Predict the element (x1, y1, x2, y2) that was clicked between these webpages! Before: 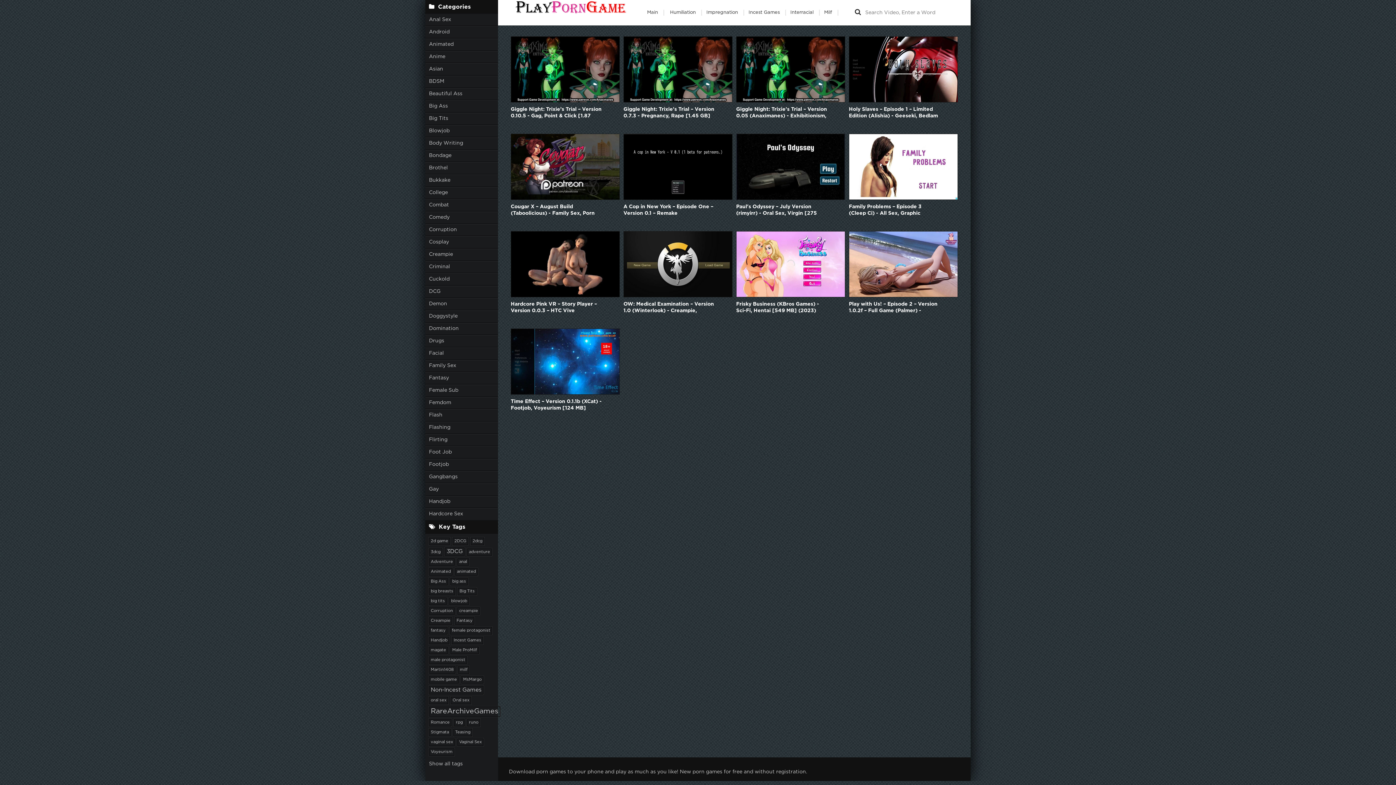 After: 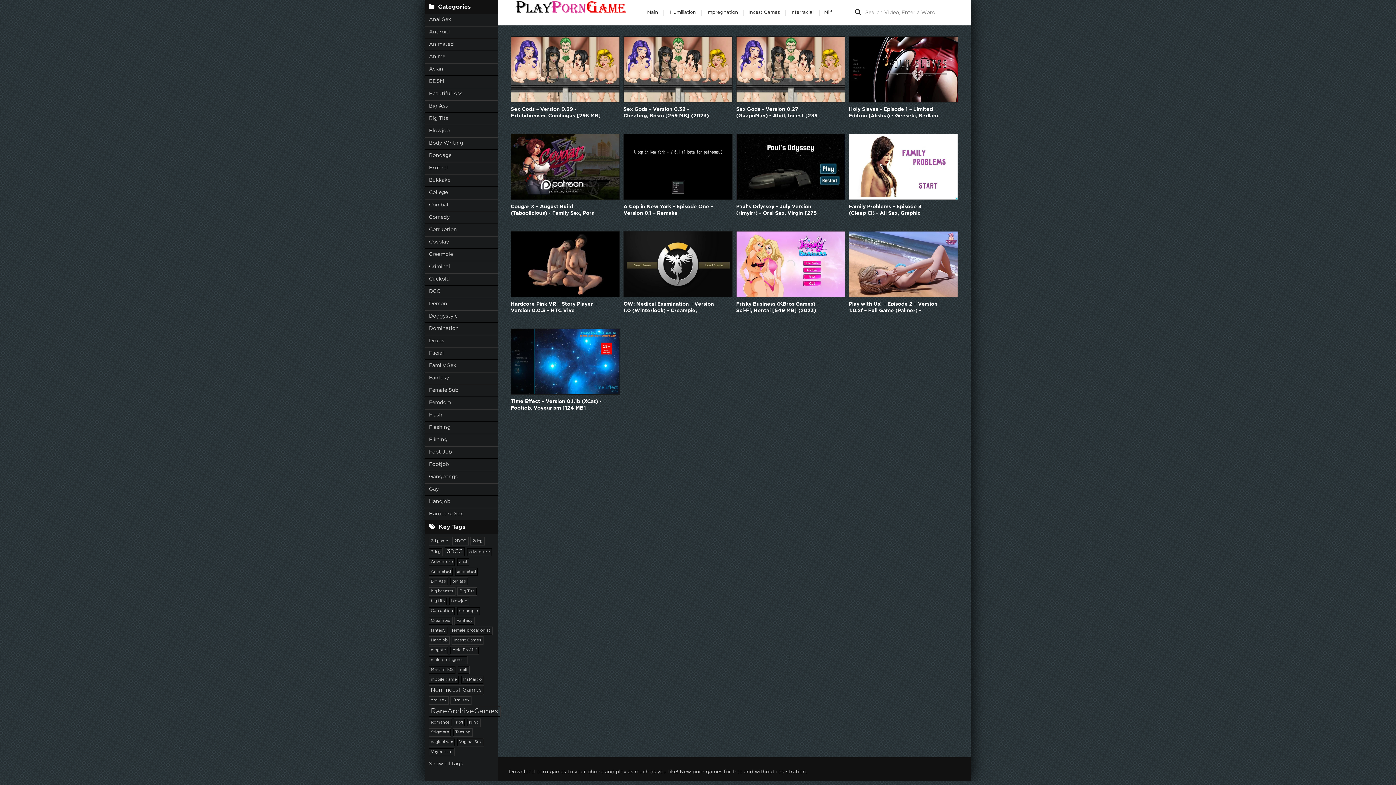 Action: bbox: (425, 137, 498, 149) label: Body Writing